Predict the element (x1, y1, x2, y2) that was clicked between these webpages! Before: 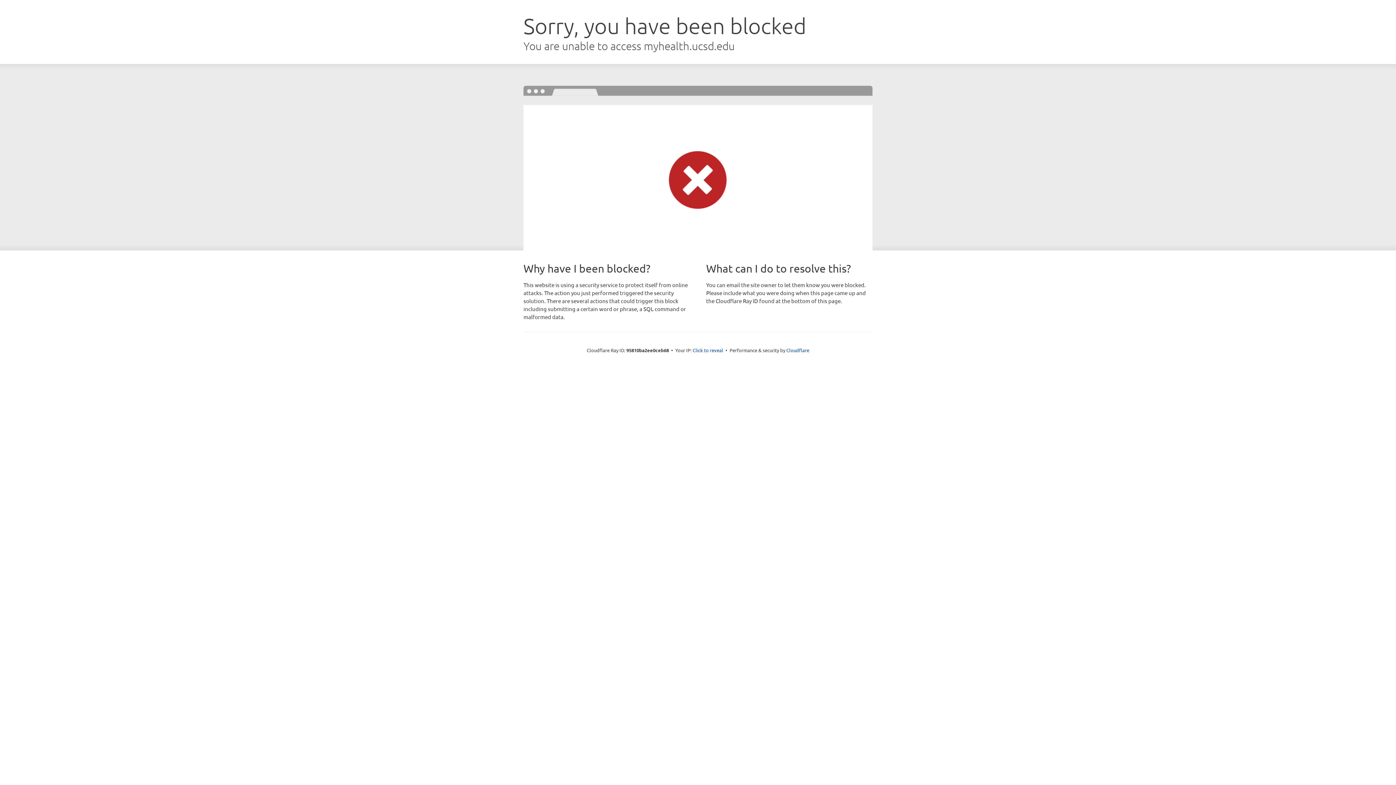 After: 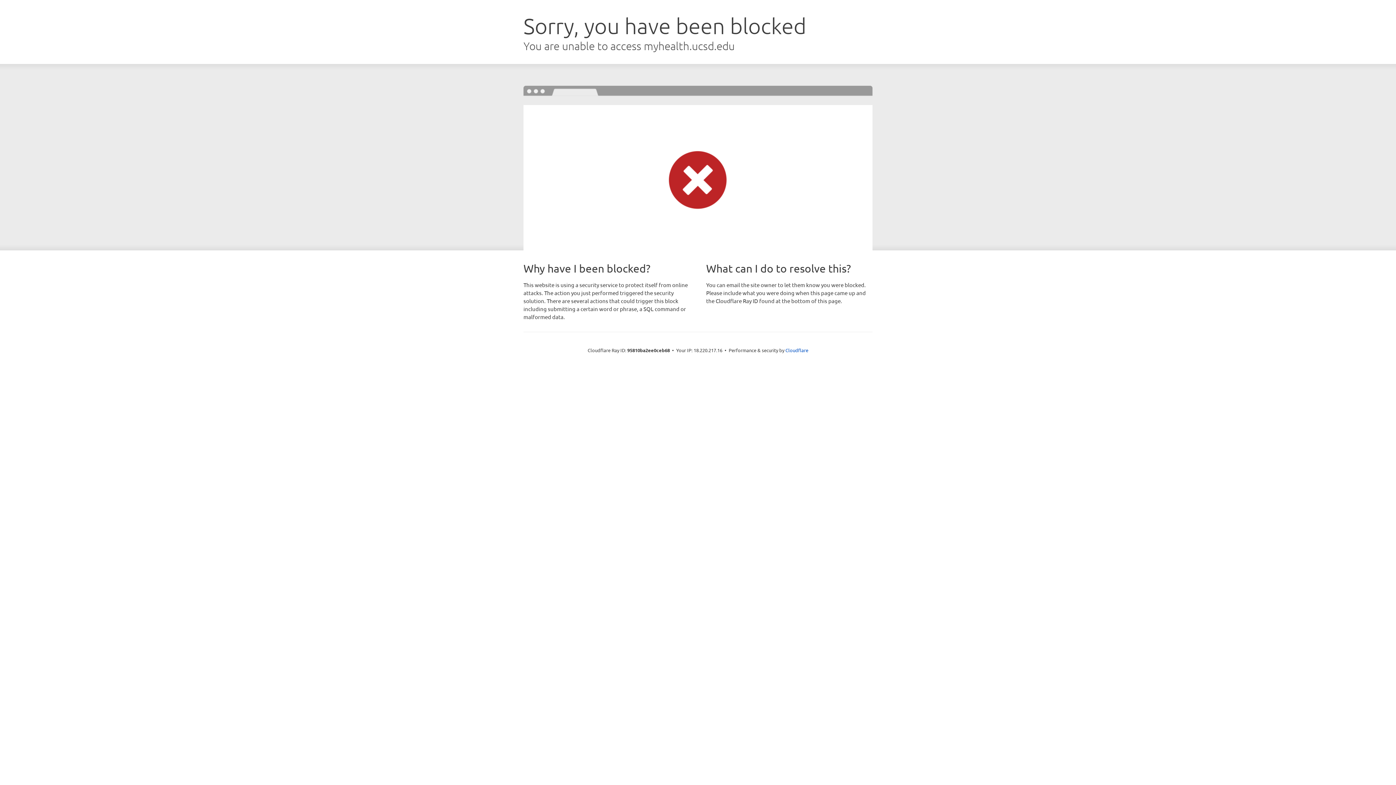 Action: label: Click to reveal bbox: (692, 346, 723, 353)